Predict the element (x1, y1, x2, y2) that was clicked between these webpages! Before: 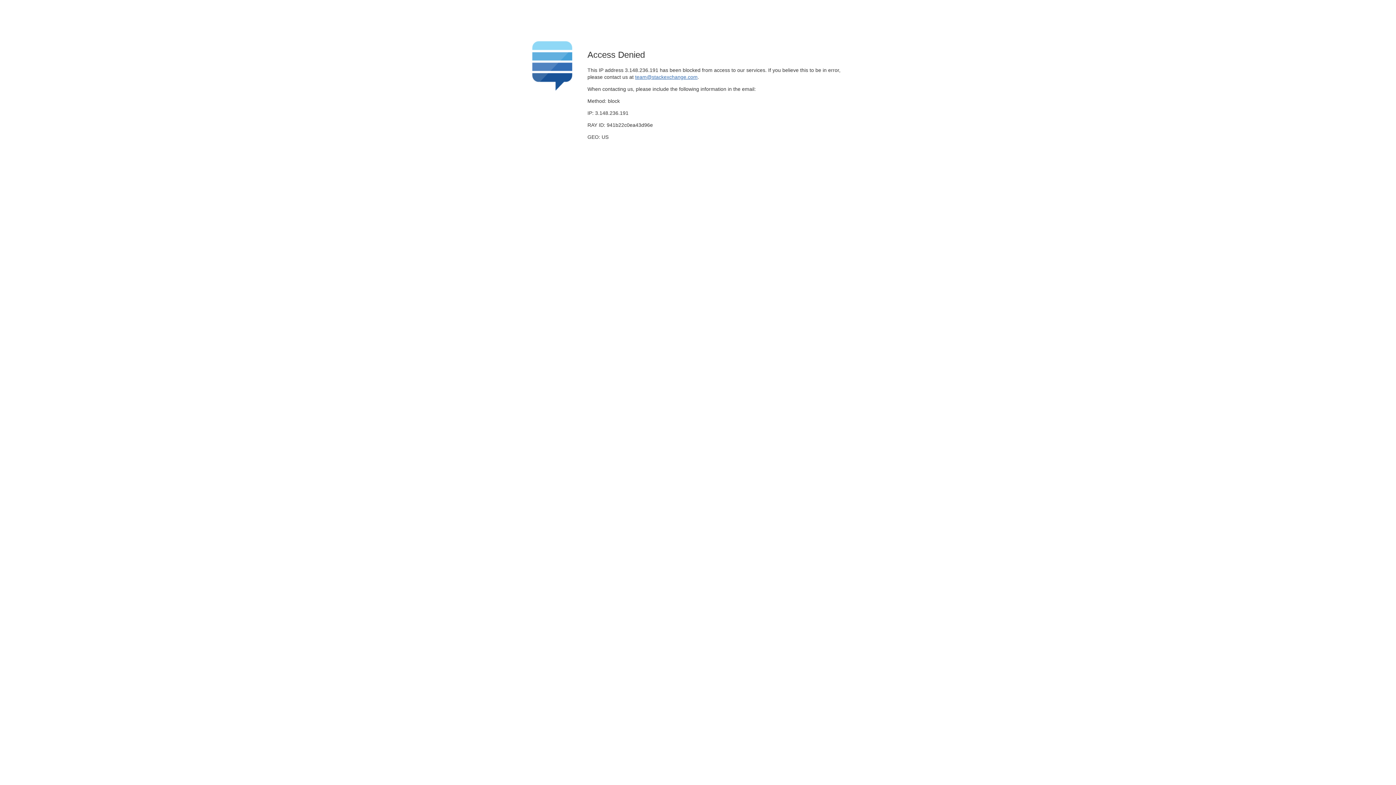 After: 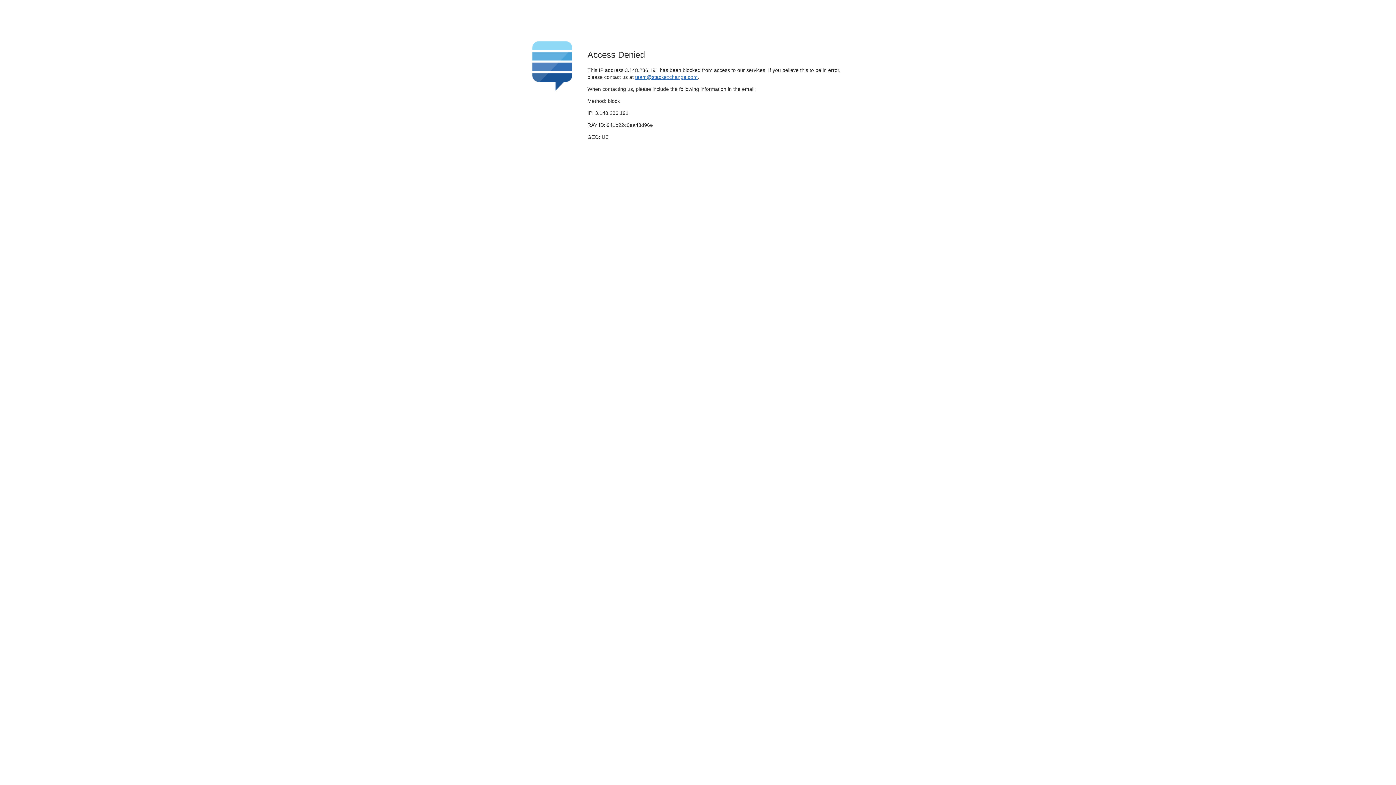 Action: bbox: (635, 74, 697, 79) label: team@stackexchange.com